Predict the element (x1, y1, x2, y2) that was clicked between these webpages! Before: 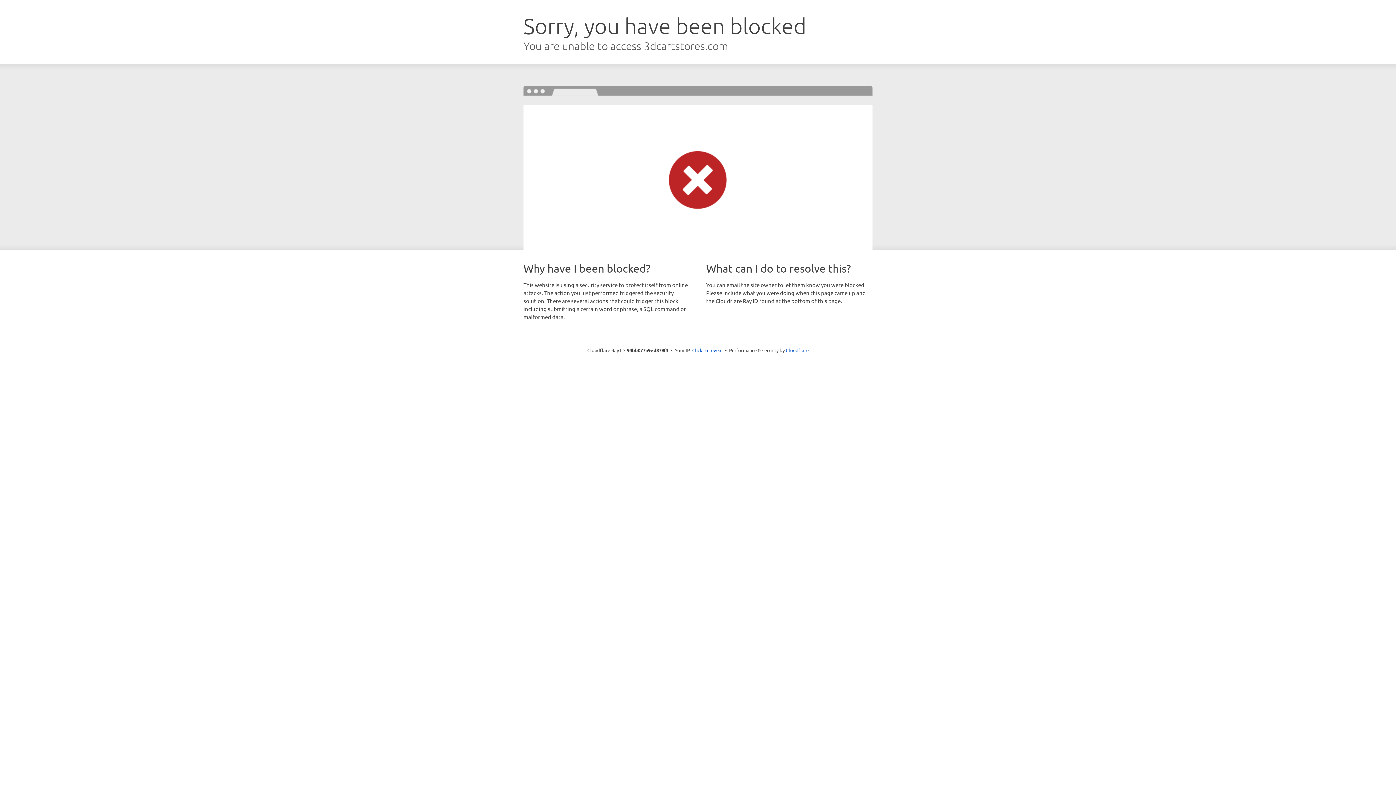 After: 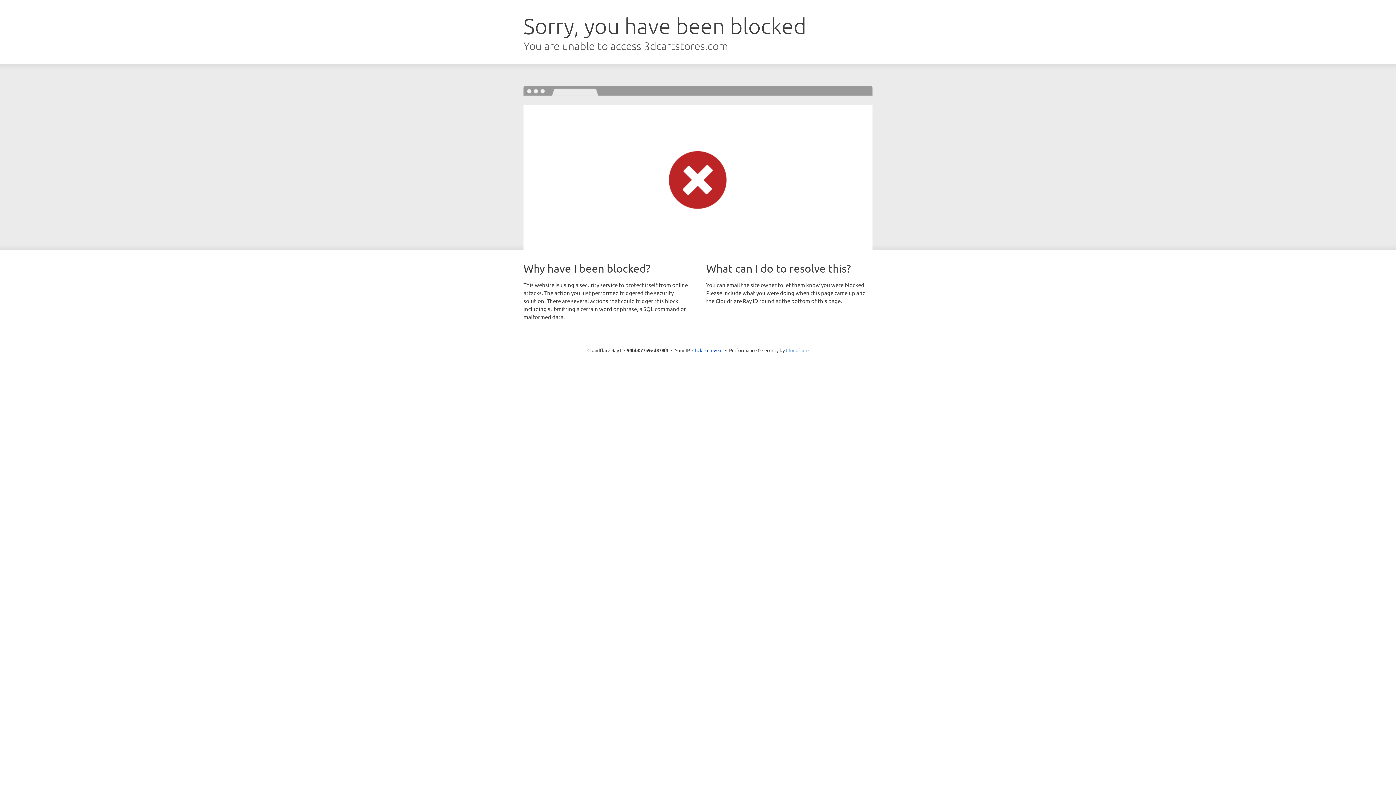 Action: label: Cloudflare bbox: (786, 347, 808, 353)